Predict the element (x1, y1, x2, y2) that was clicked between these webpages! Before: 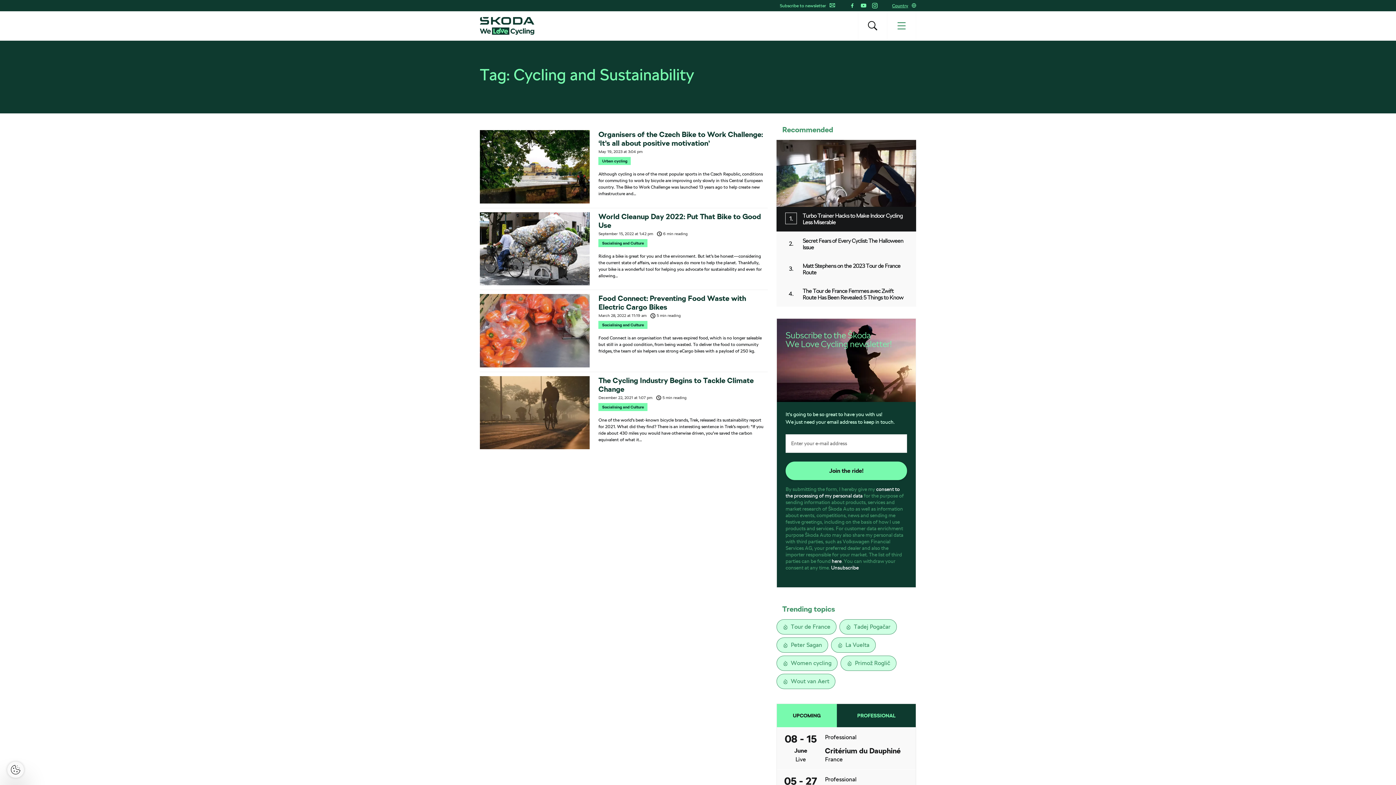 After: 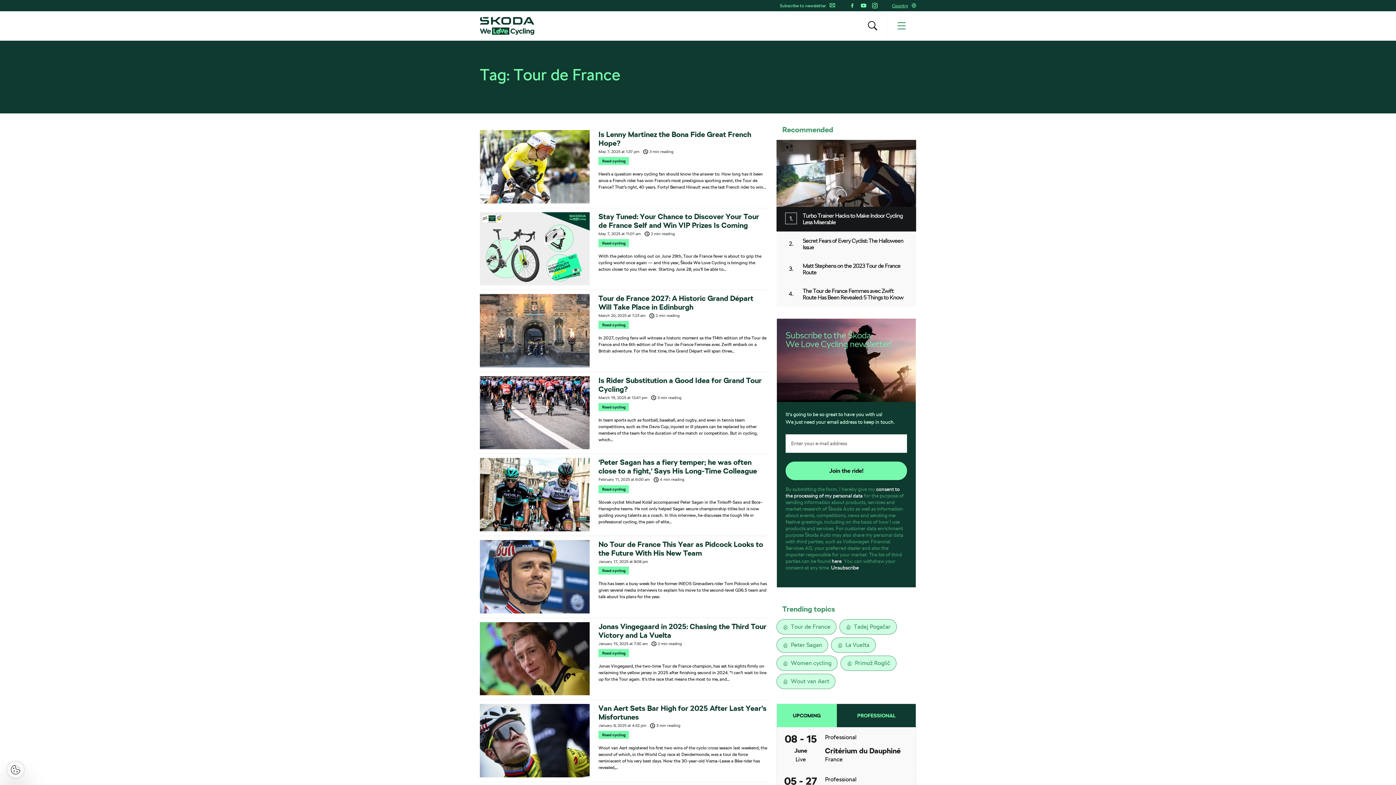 Action: bbox: (776, 619, 836, 634) label:  Tour de France